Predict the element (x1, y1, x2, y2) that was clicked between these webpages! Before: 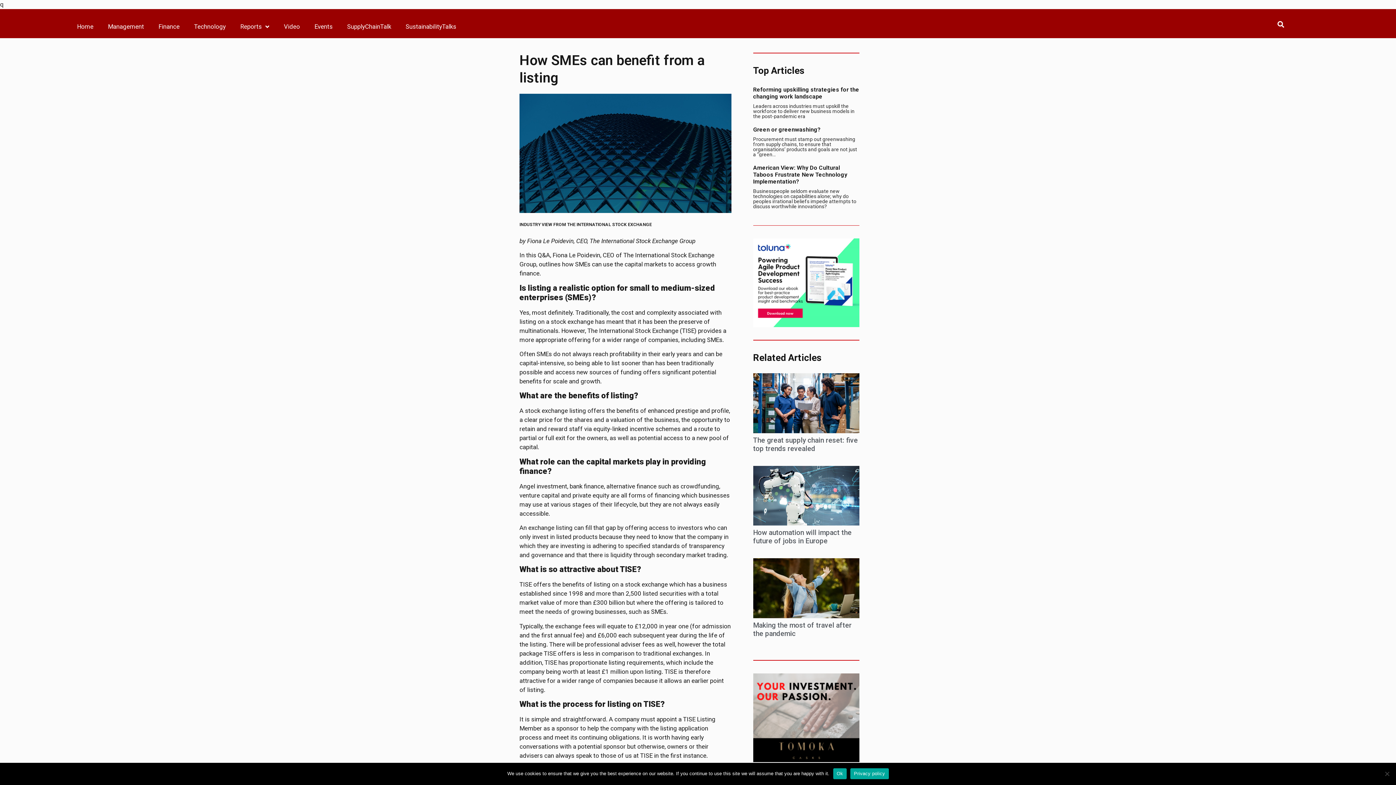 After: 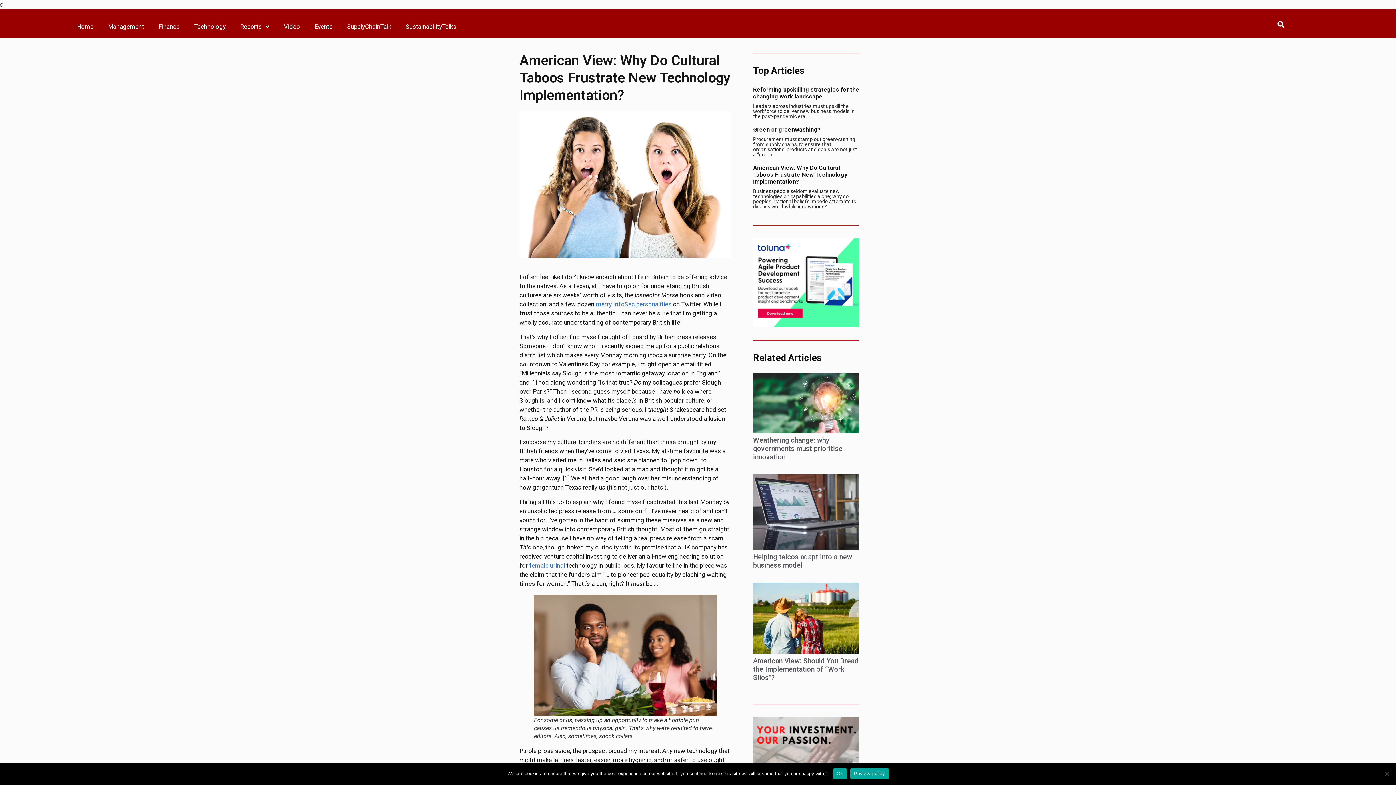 Action: label: American View: Why Do Cultural Taboos Frustrate New Technology Implementation? bbox: (753, 164, 847, 184)